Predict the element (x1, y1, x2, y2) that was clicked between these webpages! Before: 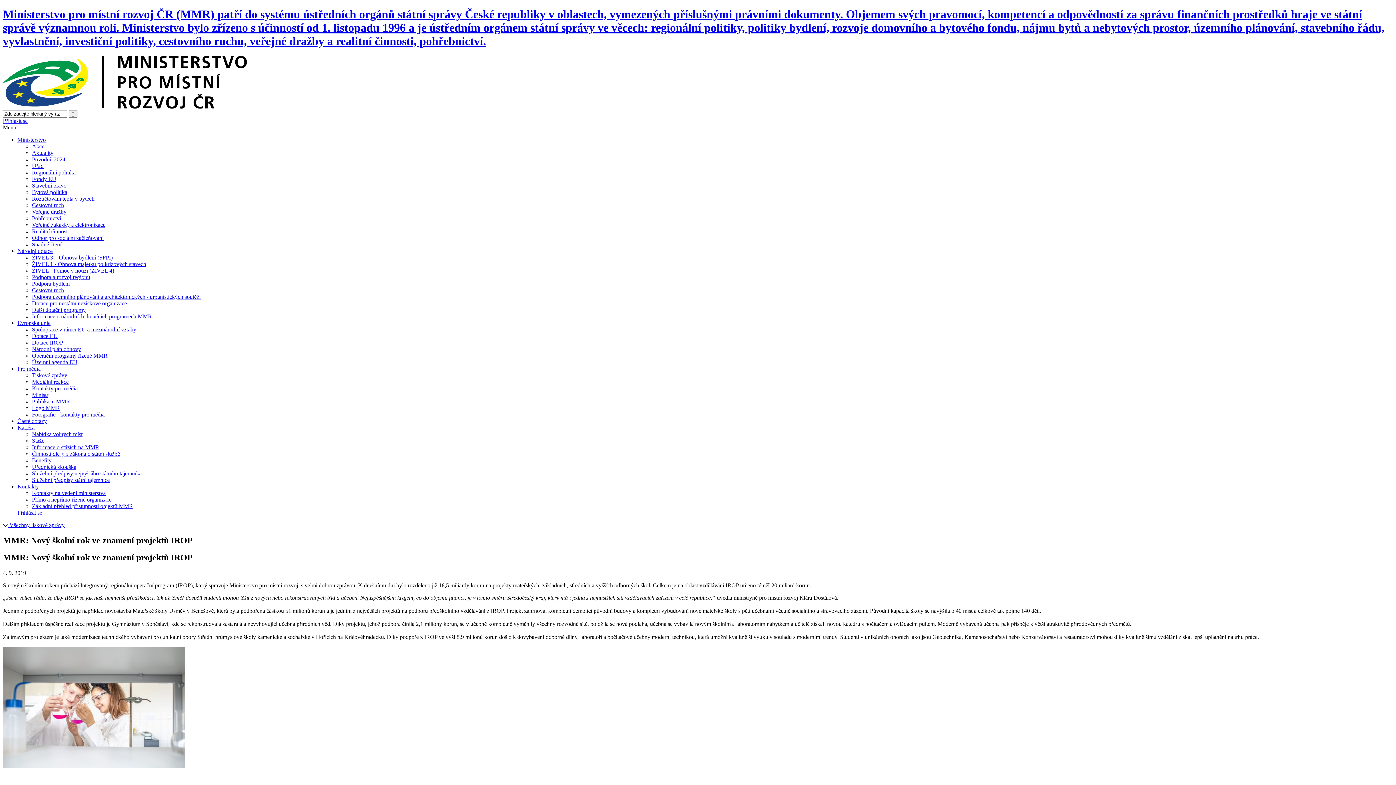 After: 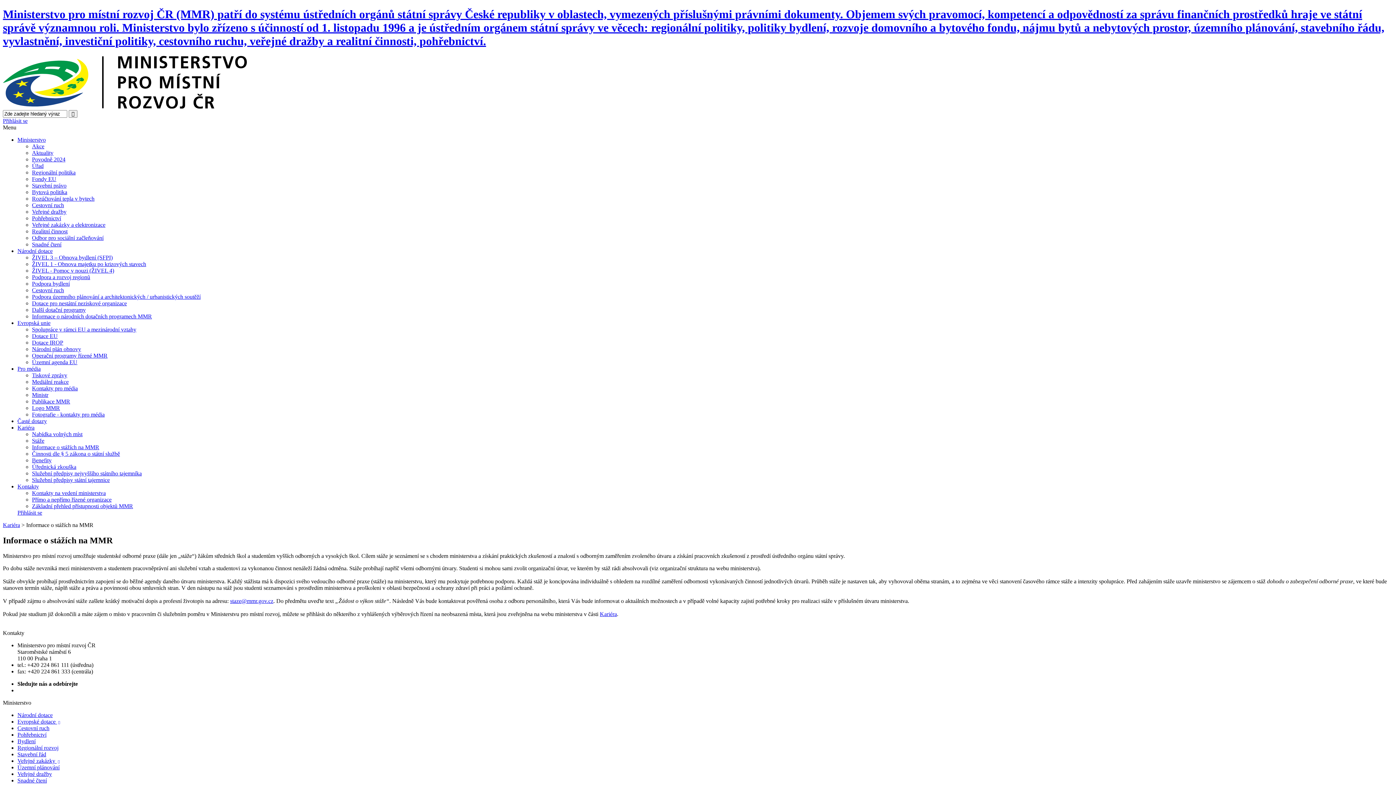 Action: bbox: (32, 444, 99, 450) label: Informace o stážích na MMR